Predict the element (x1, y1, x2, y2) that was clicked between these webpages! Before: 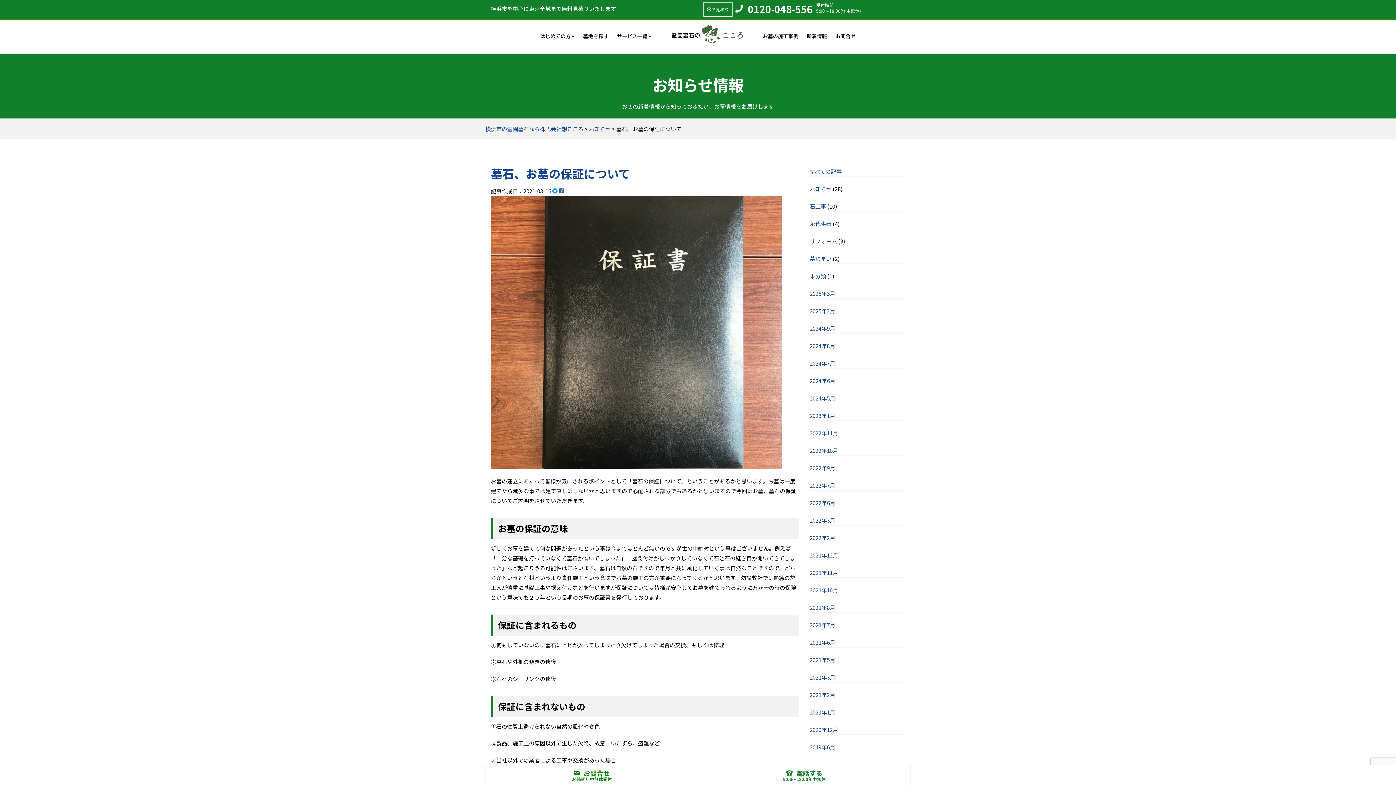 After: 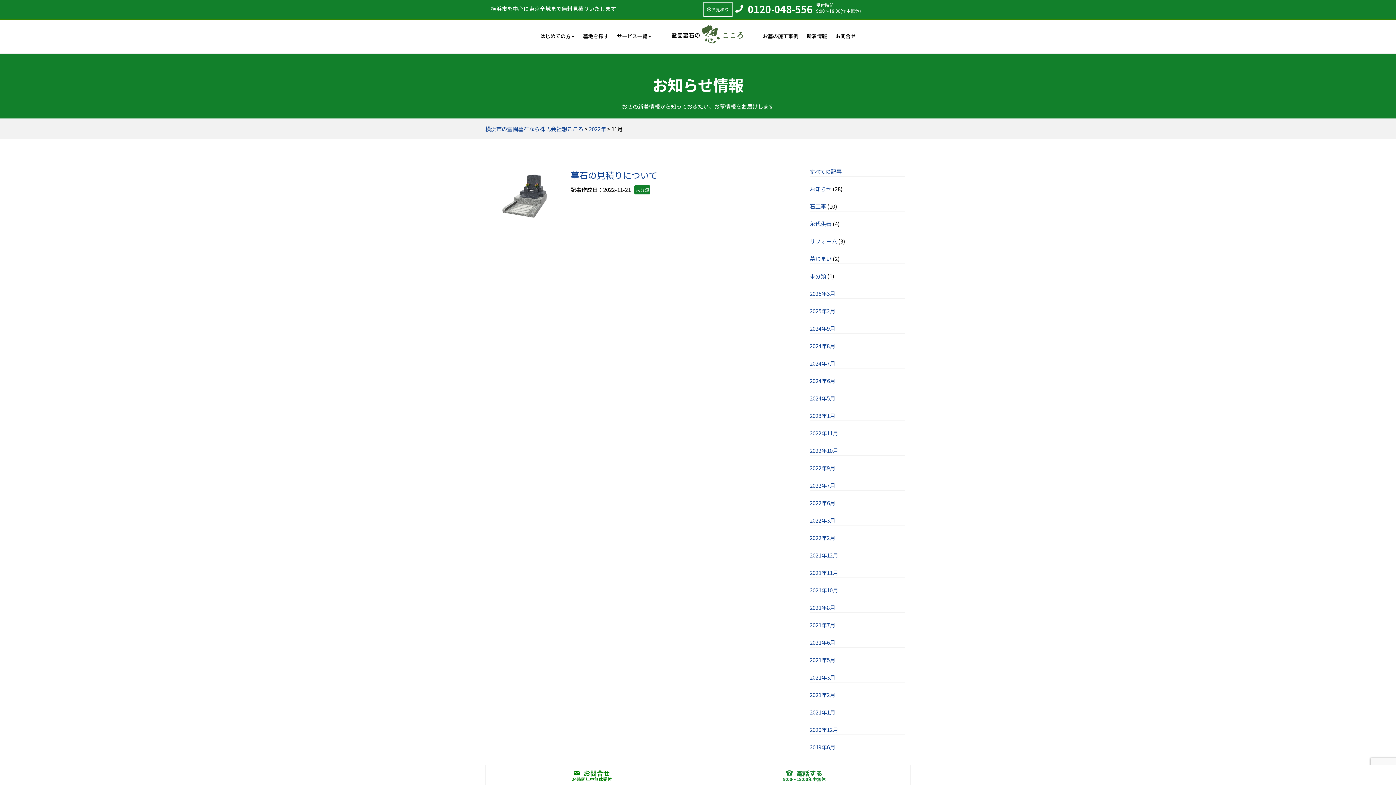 Action: bbox: (810, 429, 838, 437) label: 2022年11月